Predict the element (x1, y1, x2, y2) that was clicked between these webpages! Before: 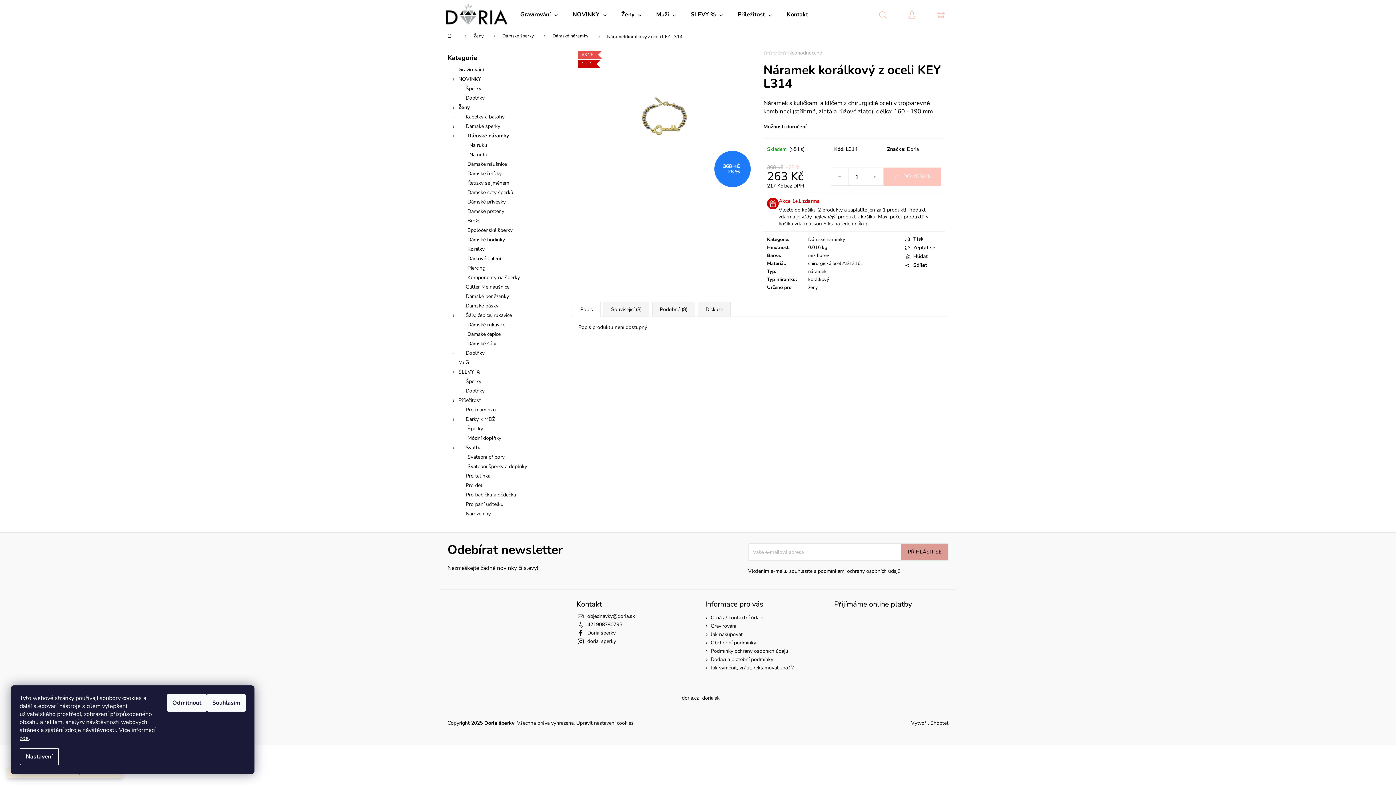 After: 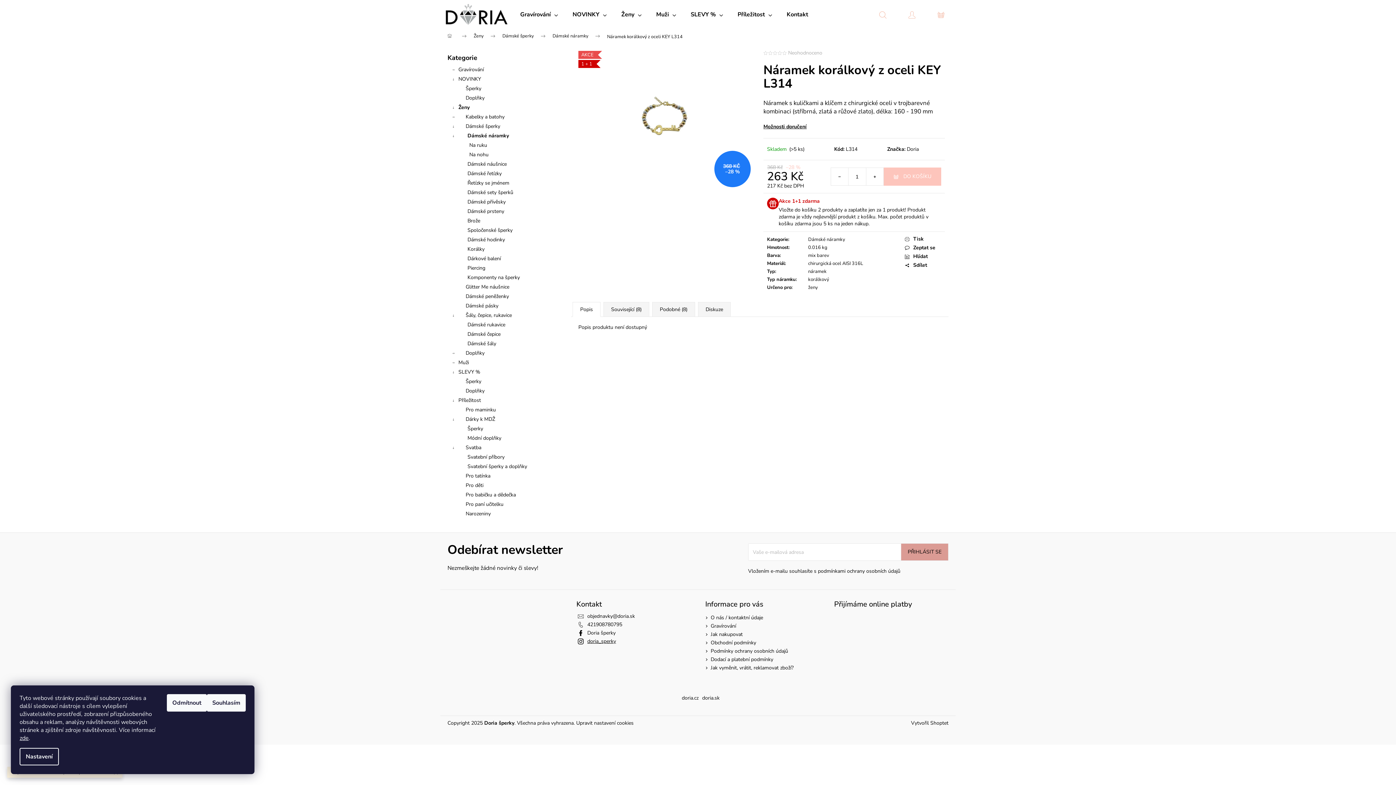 Action: label: doria_sperky bbox: (587, 638, 616, 645)